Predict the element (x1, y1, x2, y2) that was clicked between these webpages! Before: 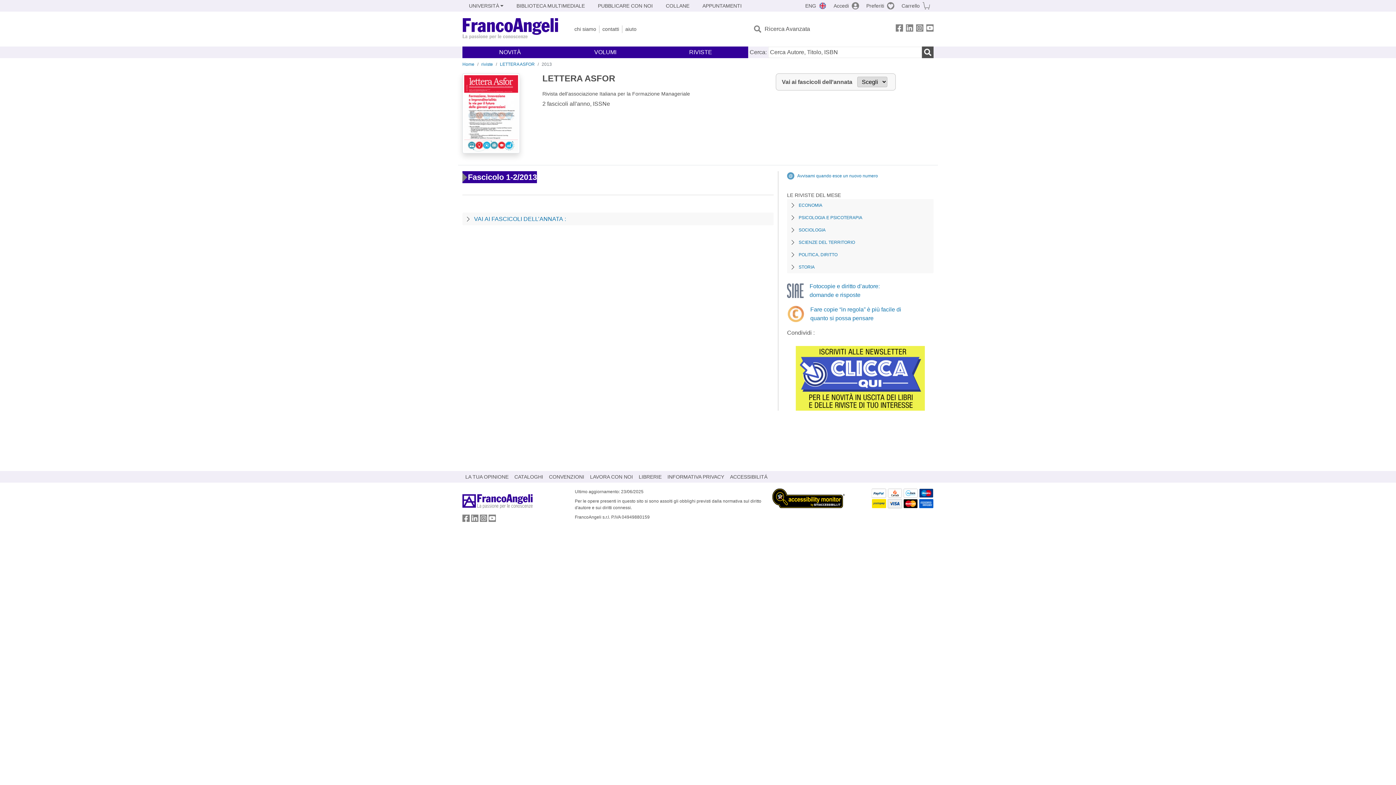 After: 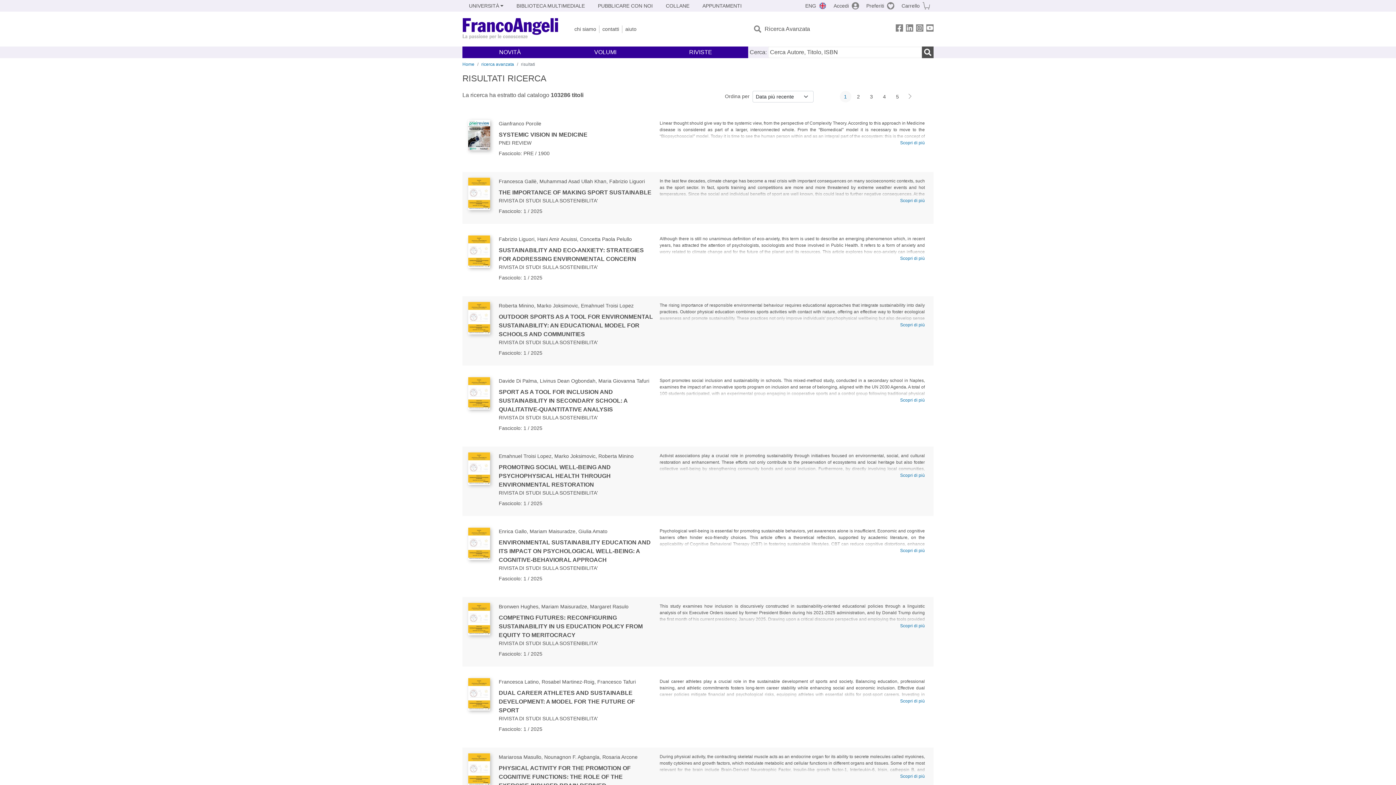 Action: label: Ricerca bbox: (922, 46, 933, 58)